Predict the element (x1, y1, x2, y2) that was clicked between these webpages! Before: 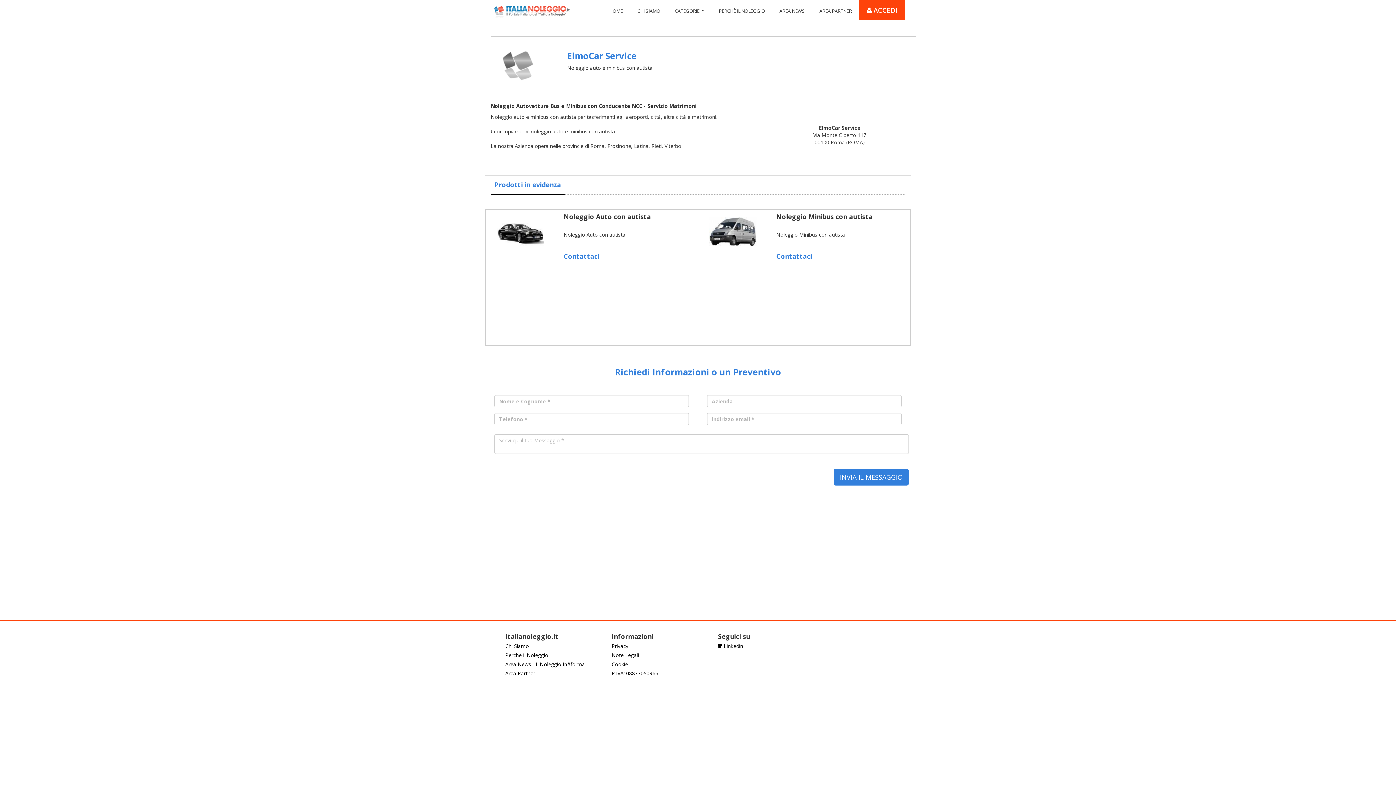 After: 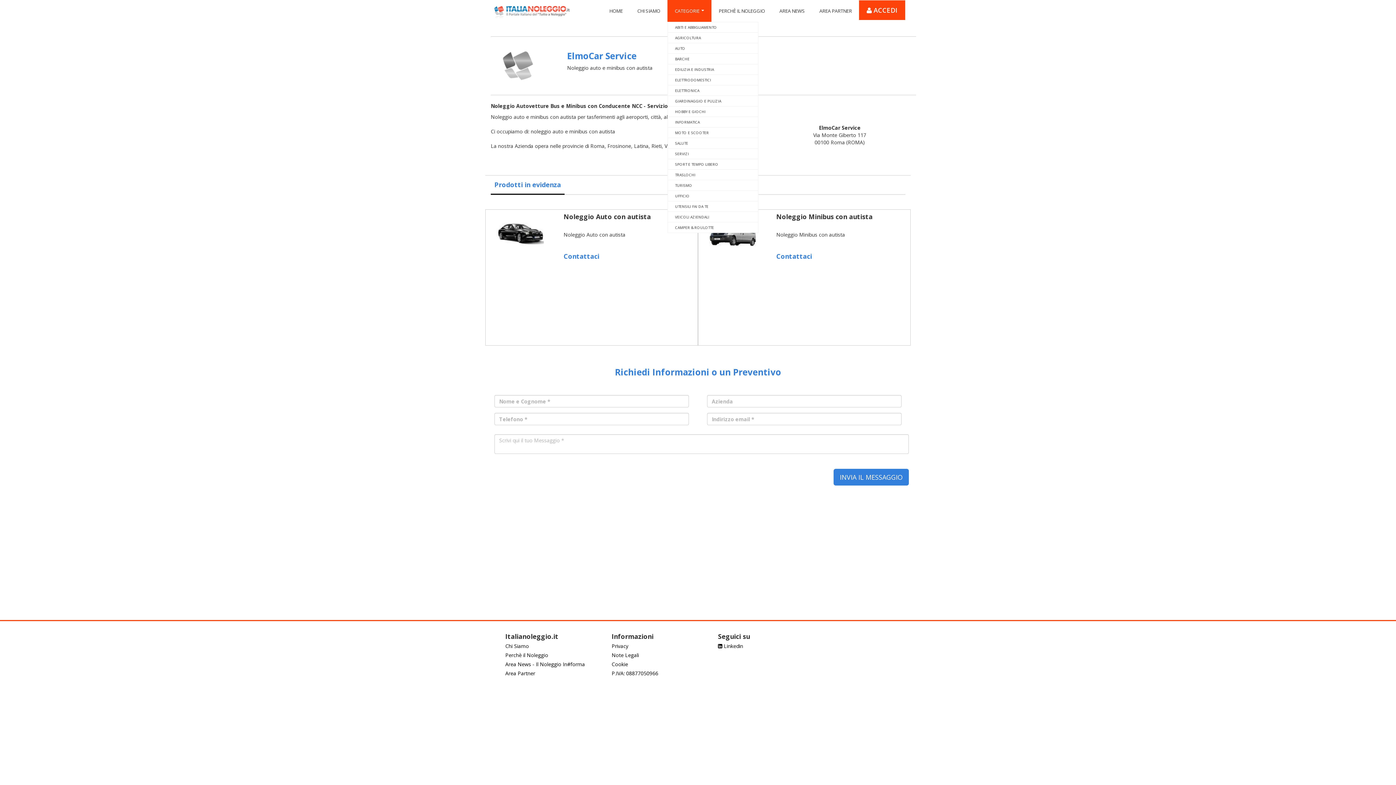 Action: bbox: (674, 0, 704, 21) label: CATEGORIE